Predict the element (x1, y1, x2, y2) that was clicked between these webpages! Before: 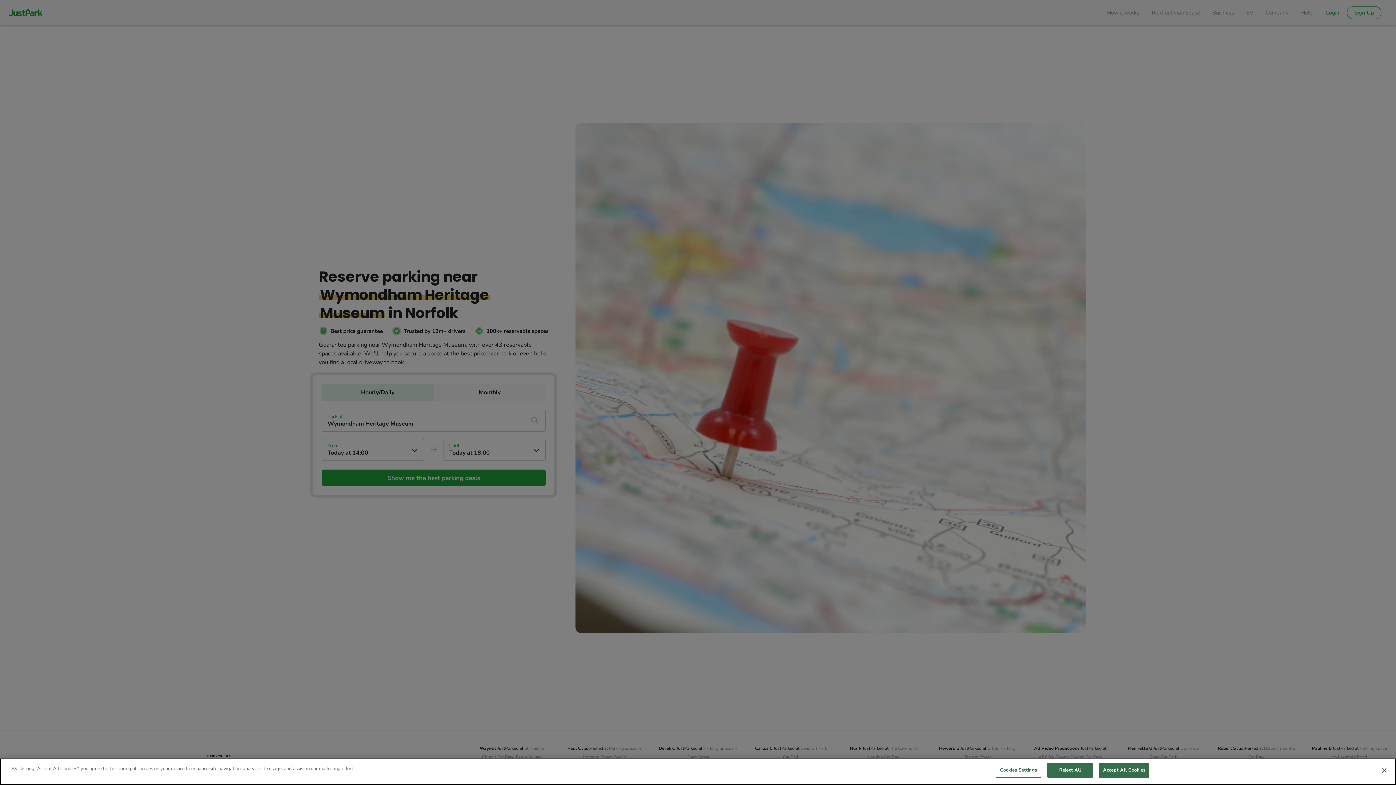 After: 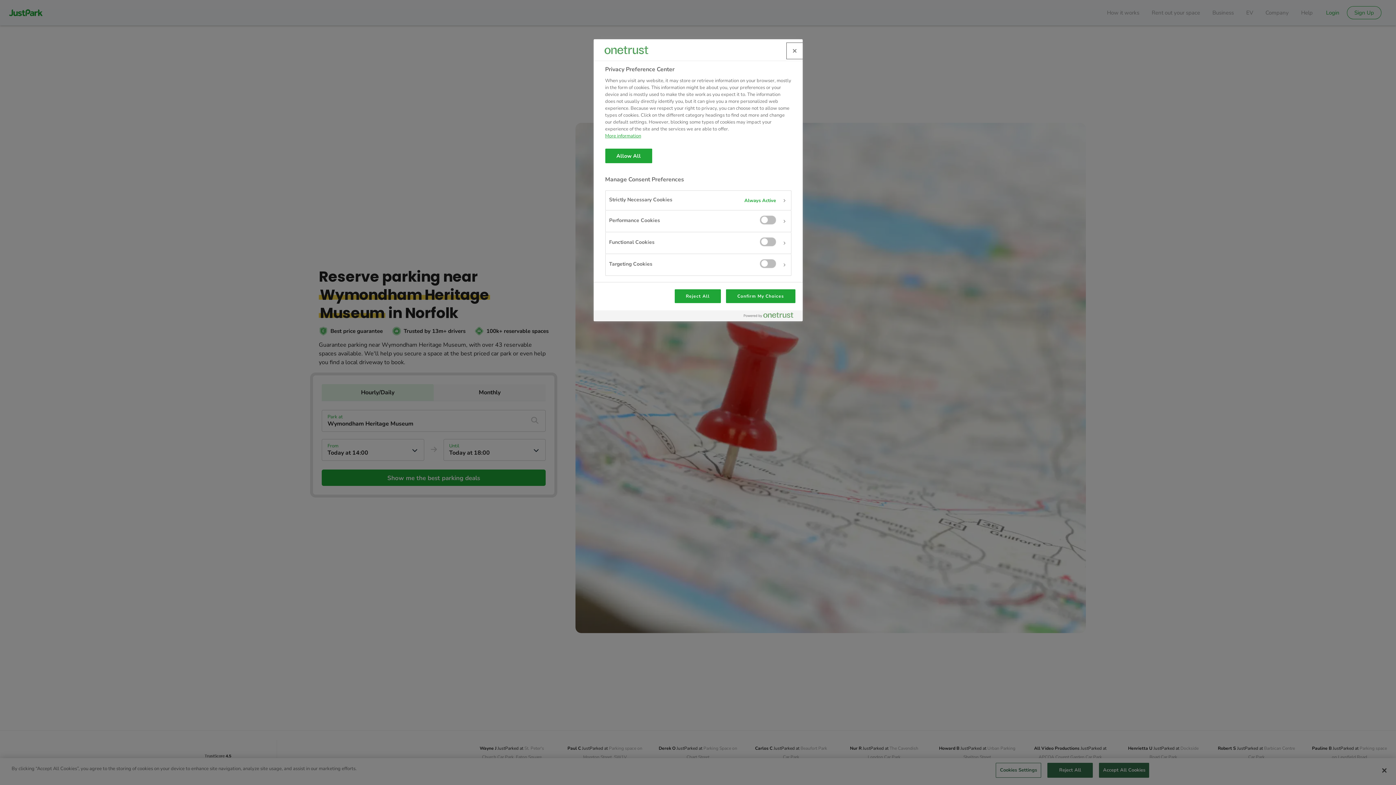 Action: bbox: (996, 763, 1041, 778) label: Cookies Settings